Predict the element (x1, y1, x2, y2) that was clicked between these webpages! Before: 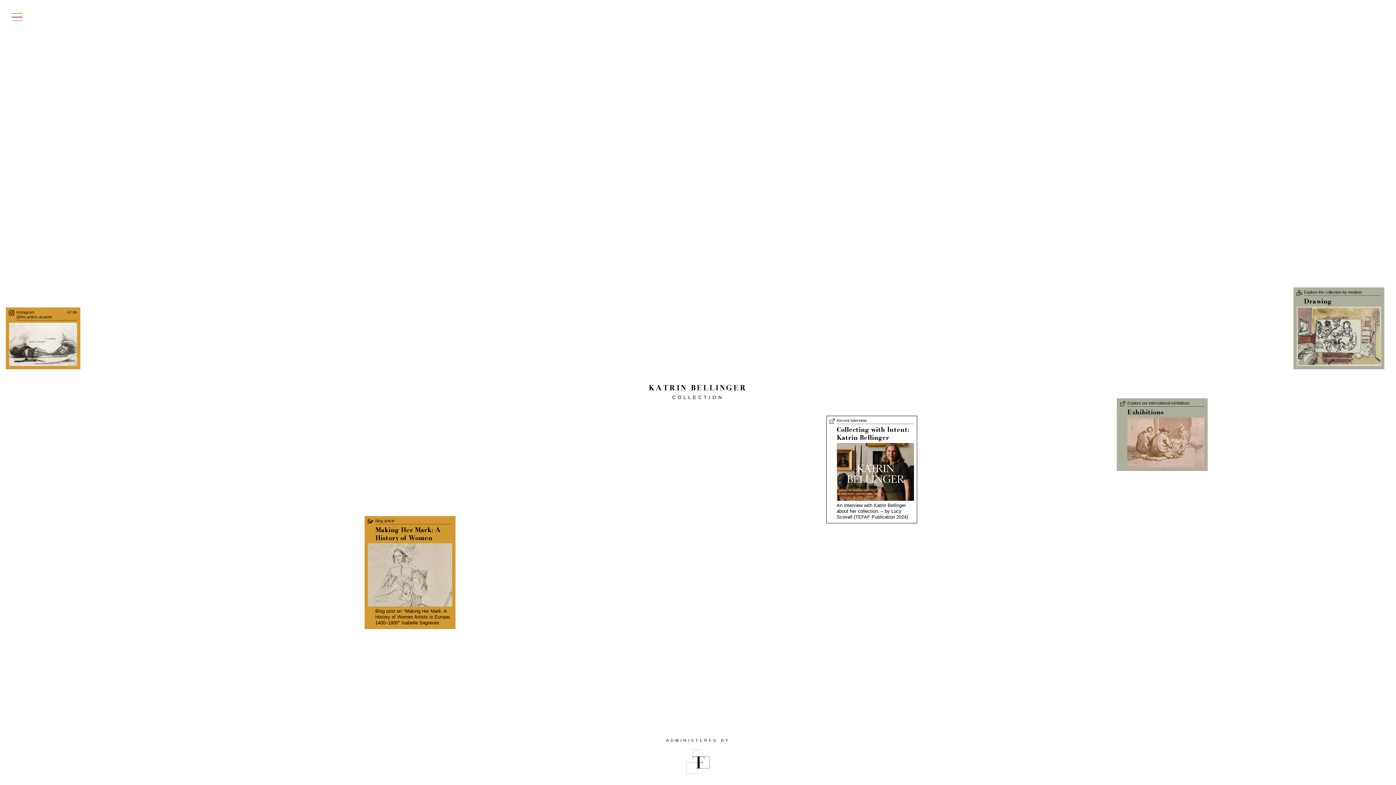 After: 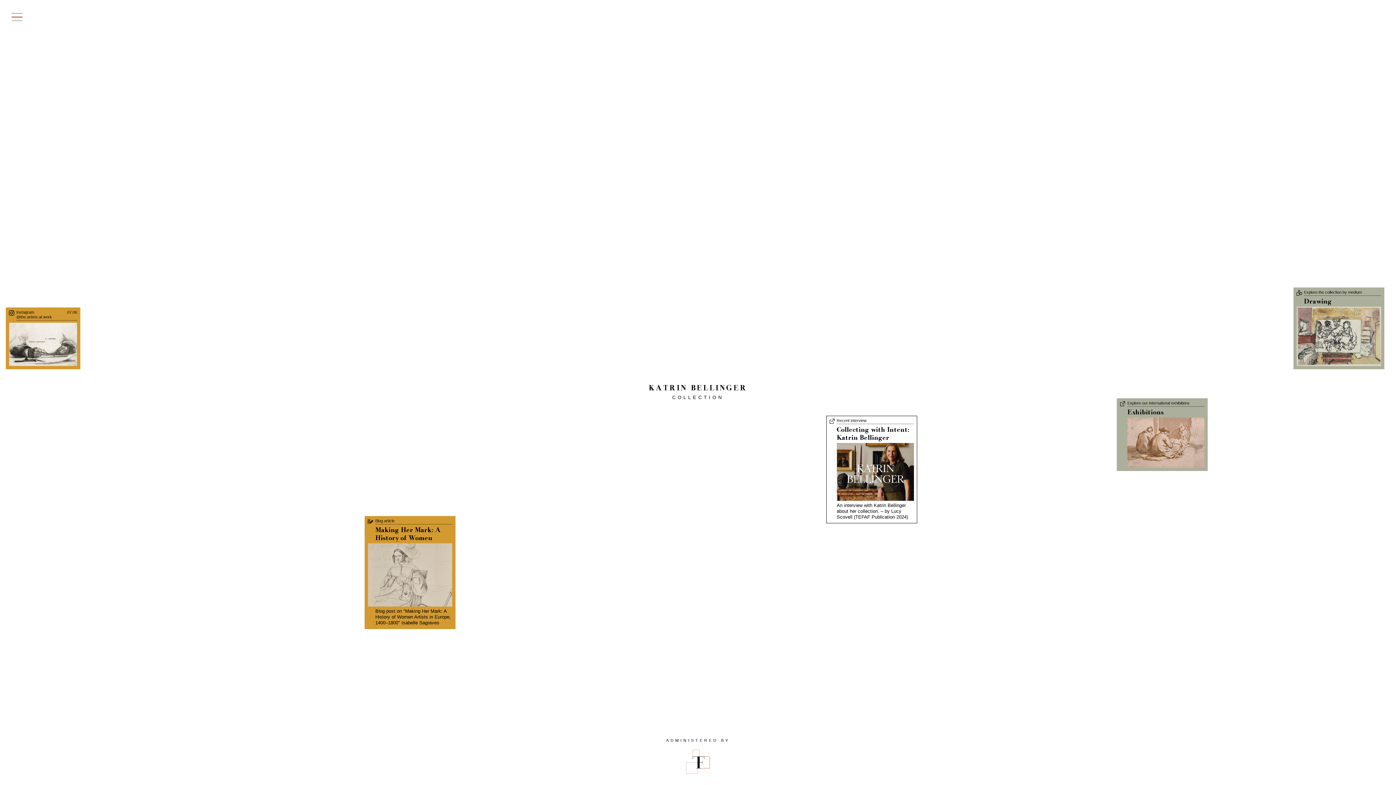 Action: bbox: (616, 8, 782, 17) label: KATRIN BELLINGER COLLECTION